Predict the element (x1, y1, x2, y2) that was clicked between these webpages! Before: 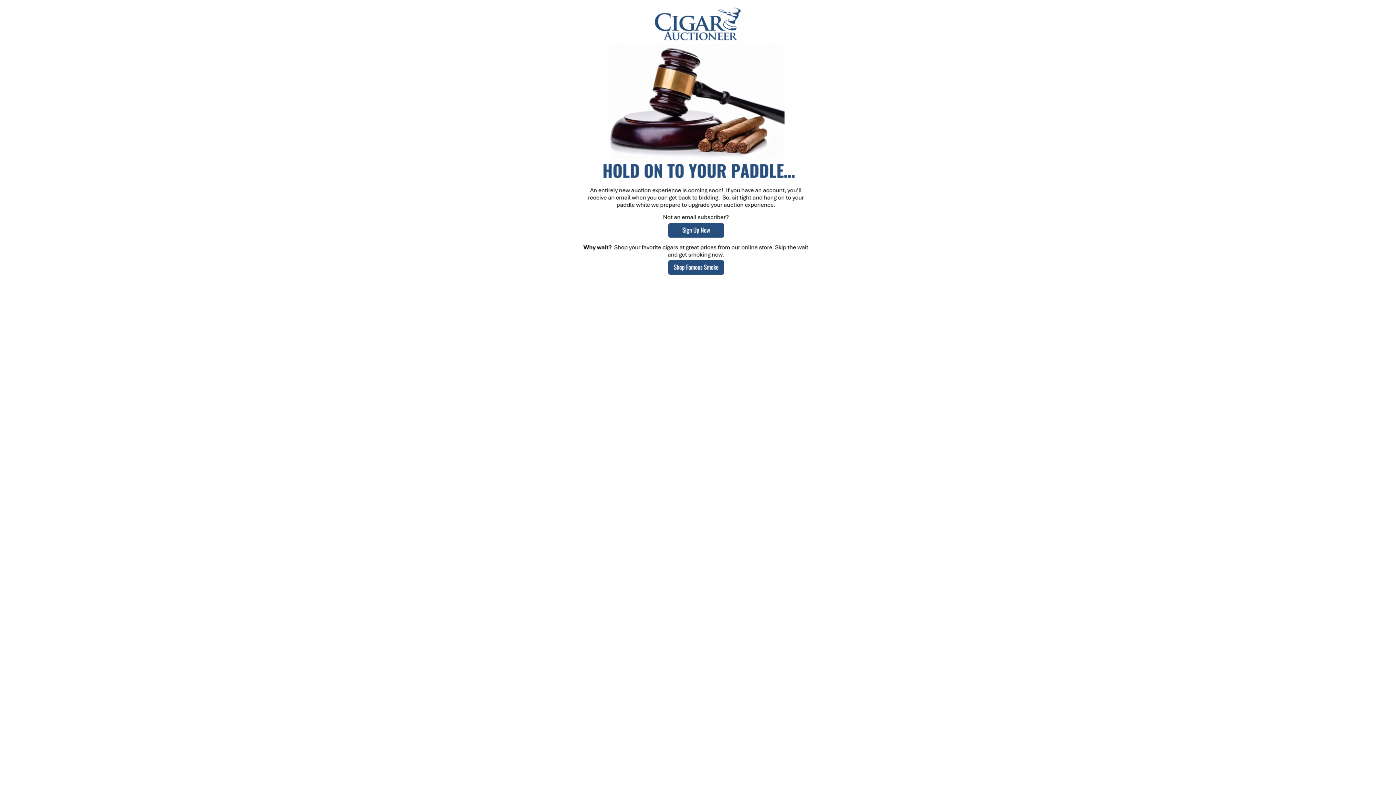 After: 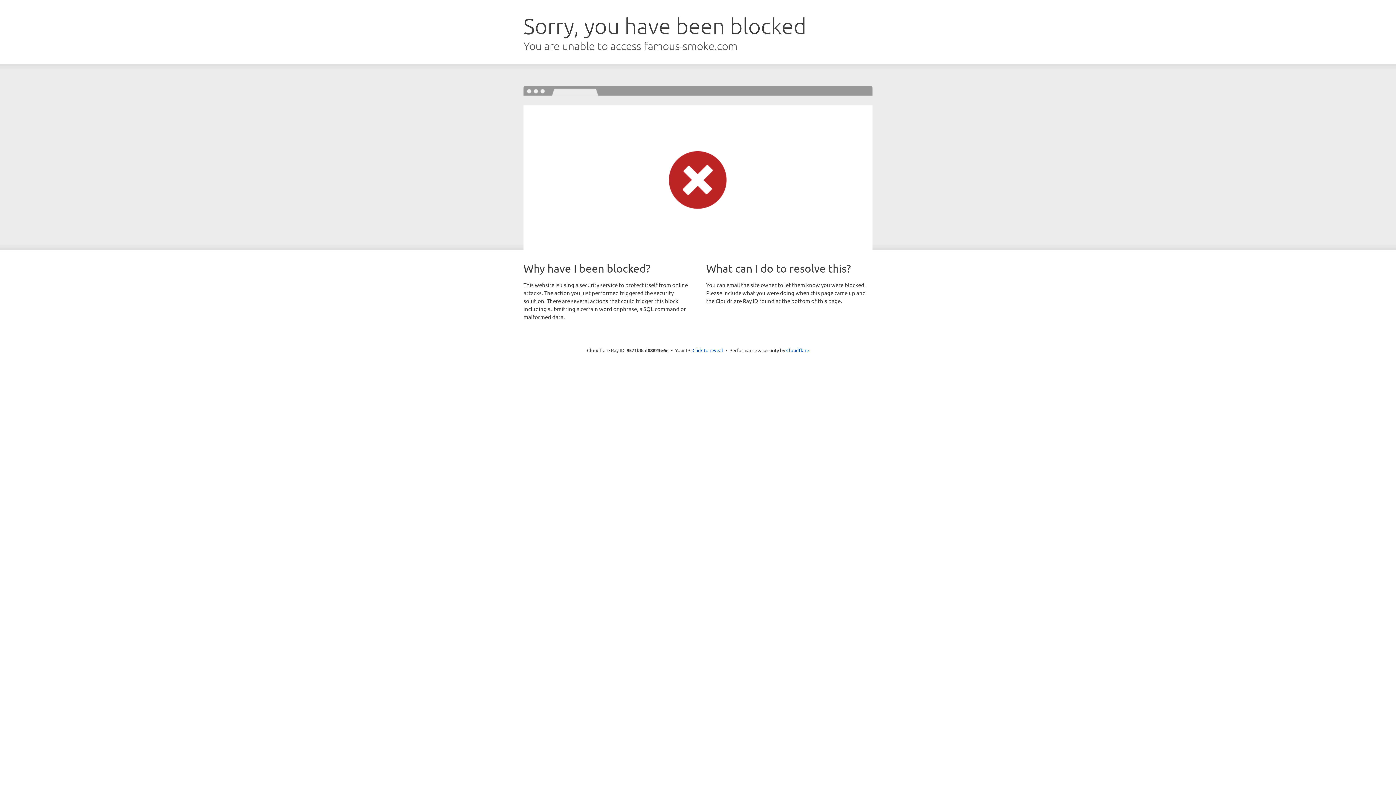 Action: bbox: (561, 272, 835, 280)